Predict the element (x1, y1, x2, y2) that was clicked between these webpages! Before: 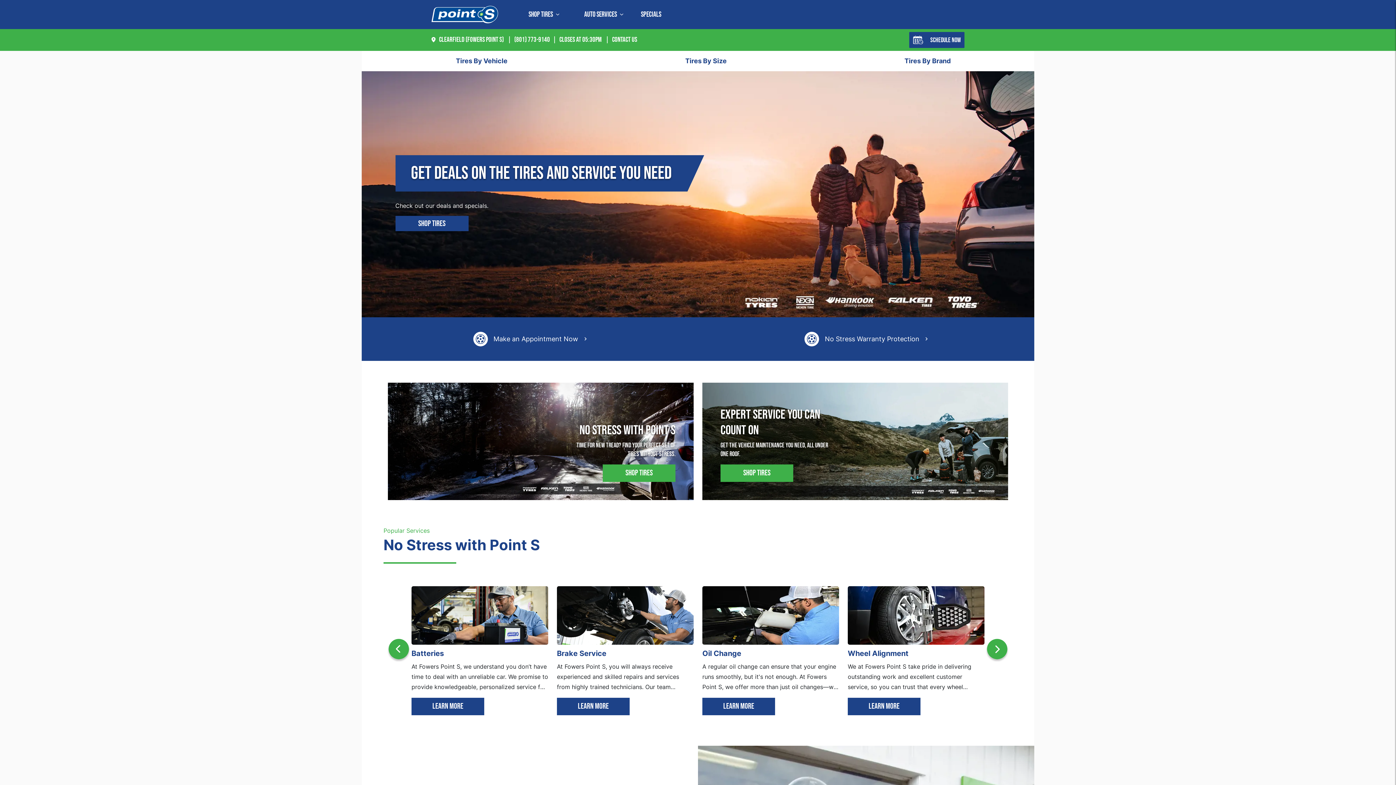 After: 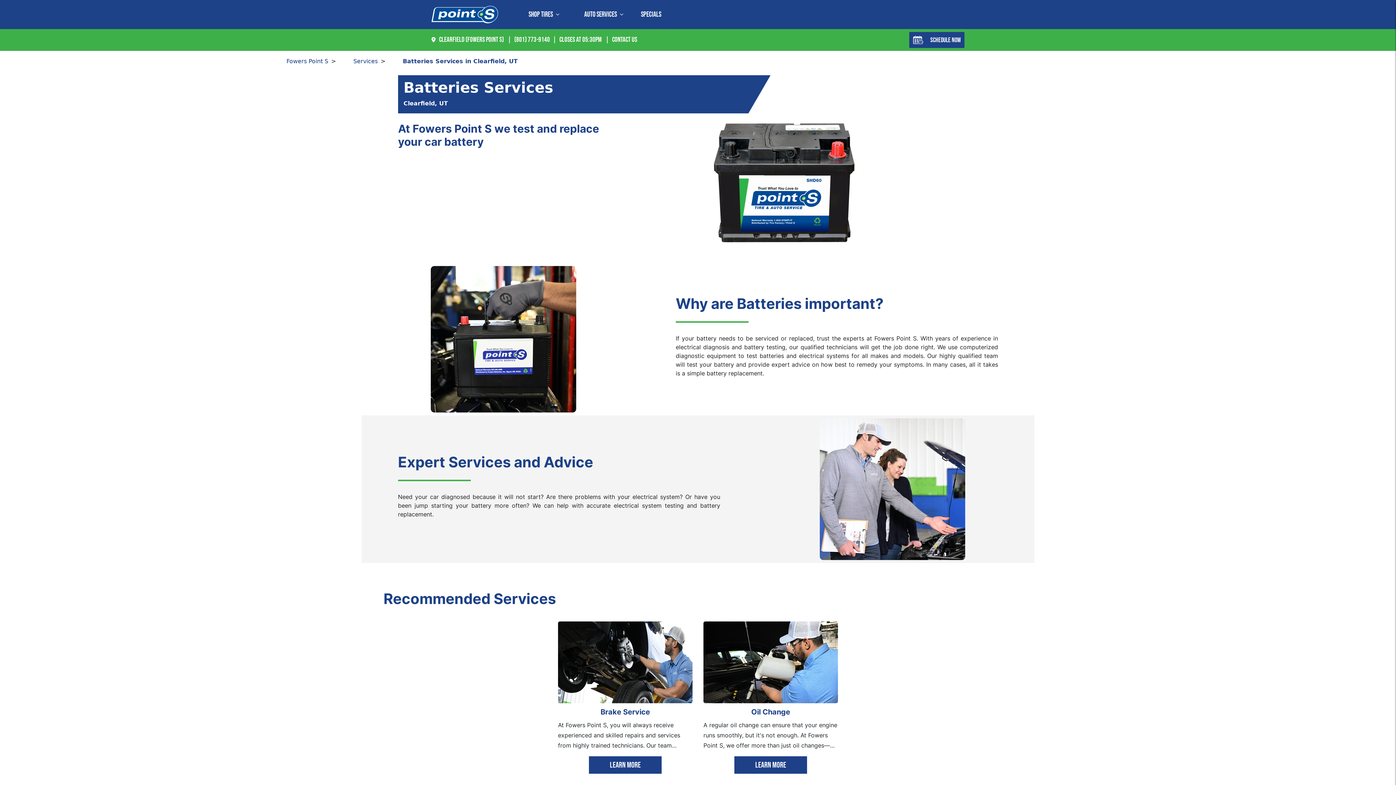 Action: bbox: (411, 698, 484, 715) label: Learn more